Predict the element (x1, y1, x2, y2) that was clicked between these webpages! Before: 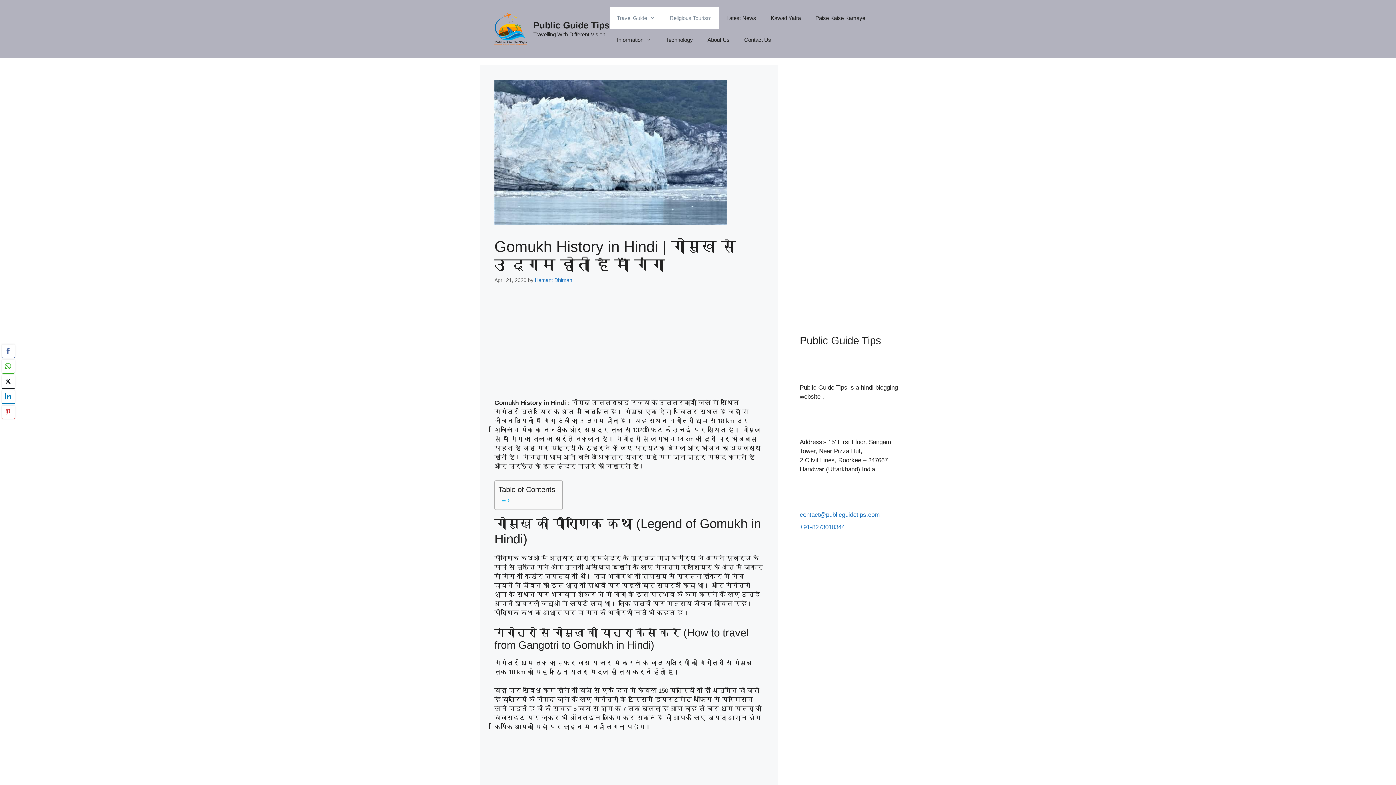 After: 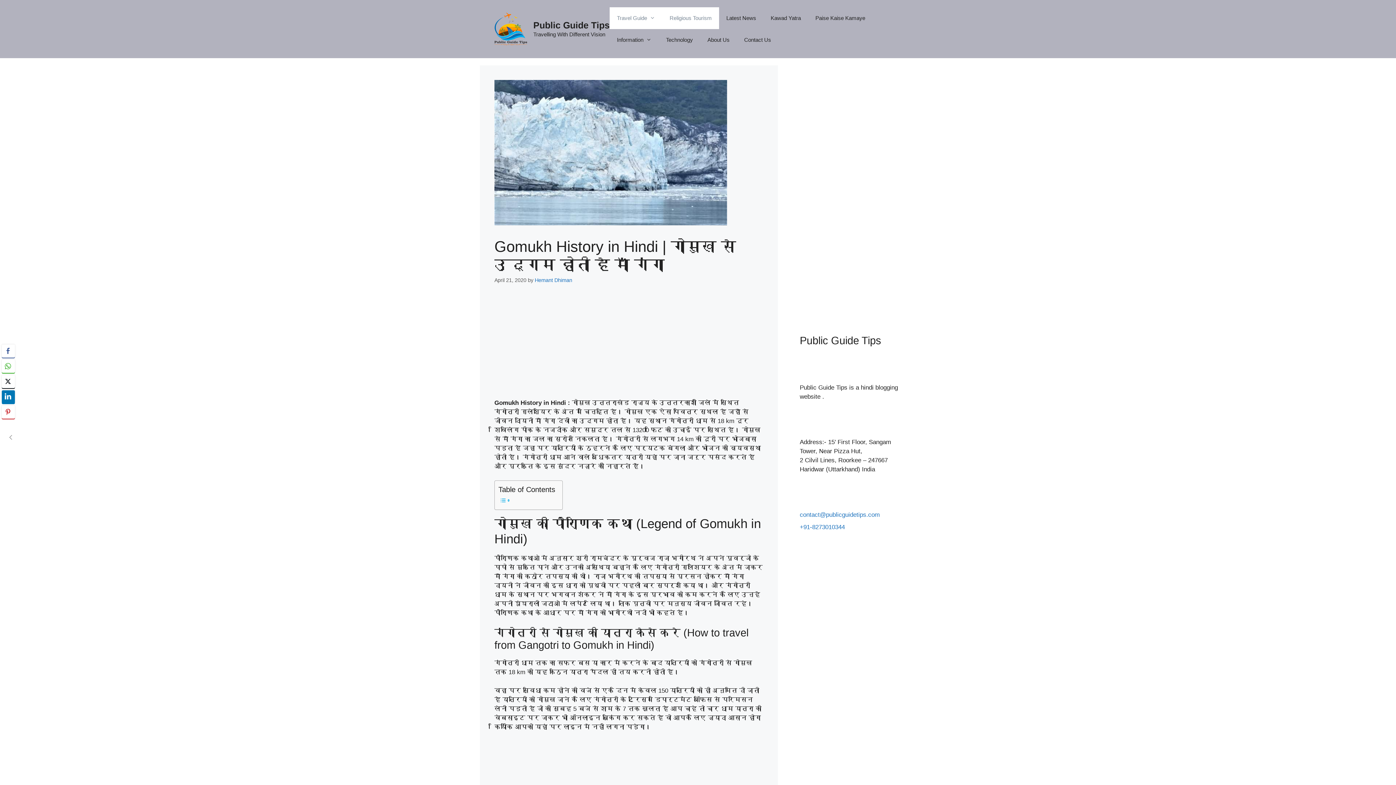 Action: bbox: (1, 390, 14, 403) label: LinkedIn Share